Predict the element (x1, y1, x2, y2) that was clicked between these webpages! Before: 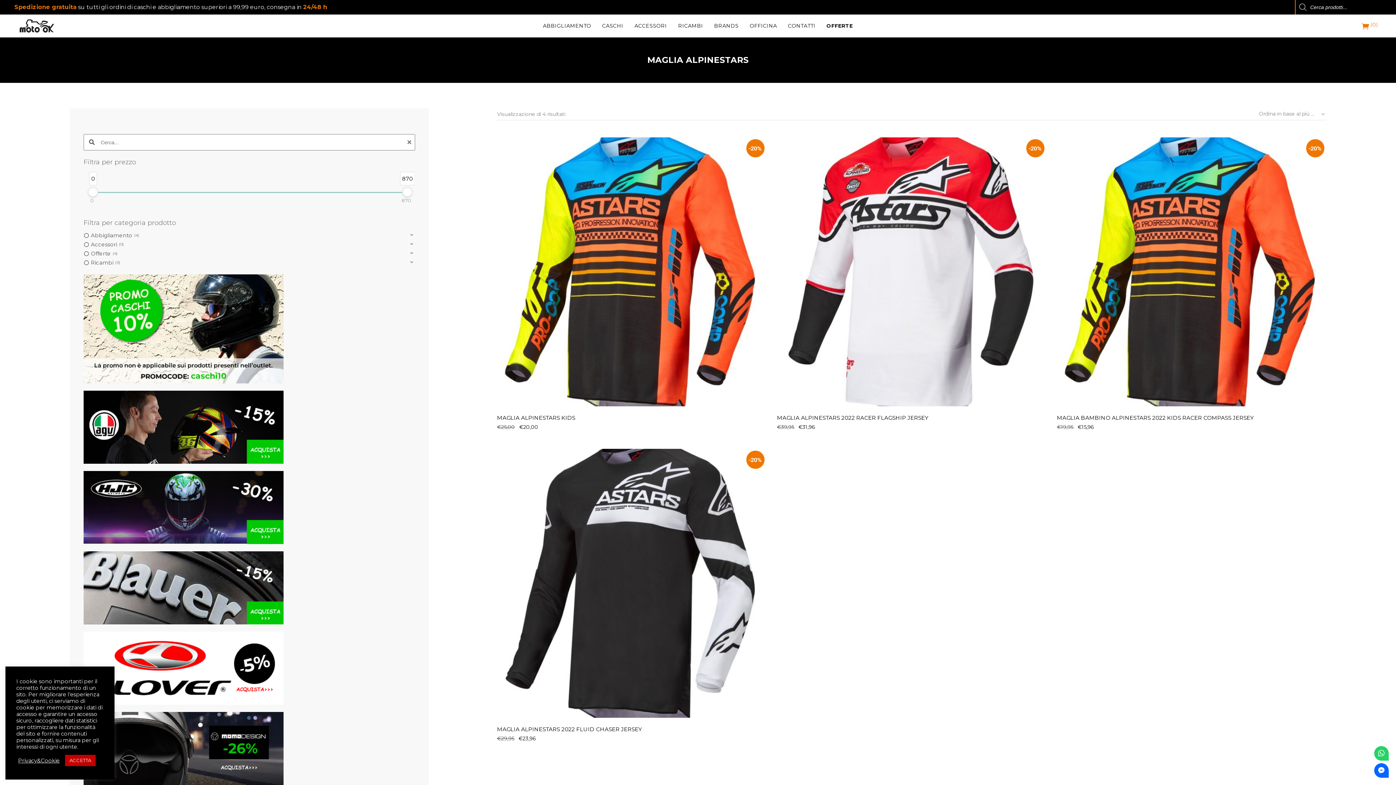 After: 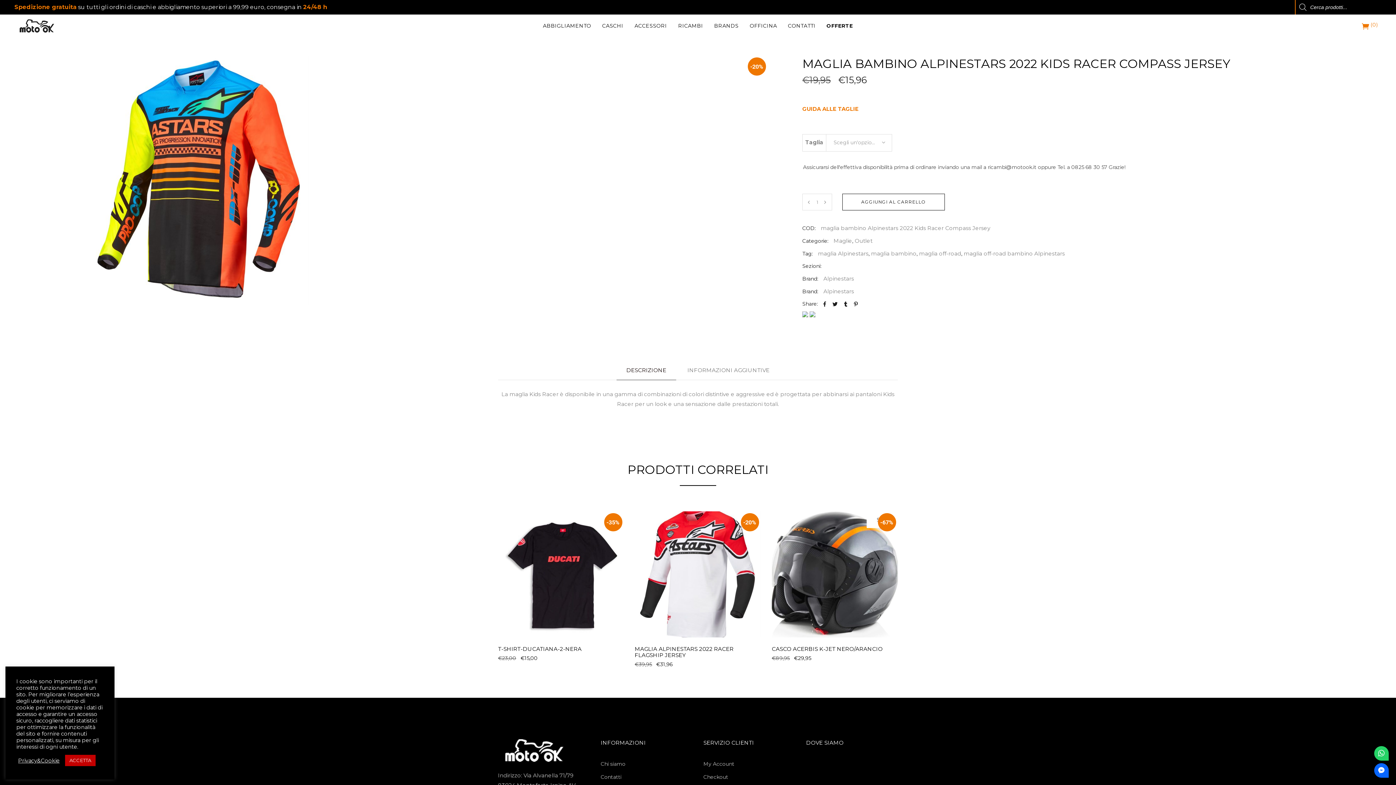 Action: bbox: (1057, 137, 1326, 406)